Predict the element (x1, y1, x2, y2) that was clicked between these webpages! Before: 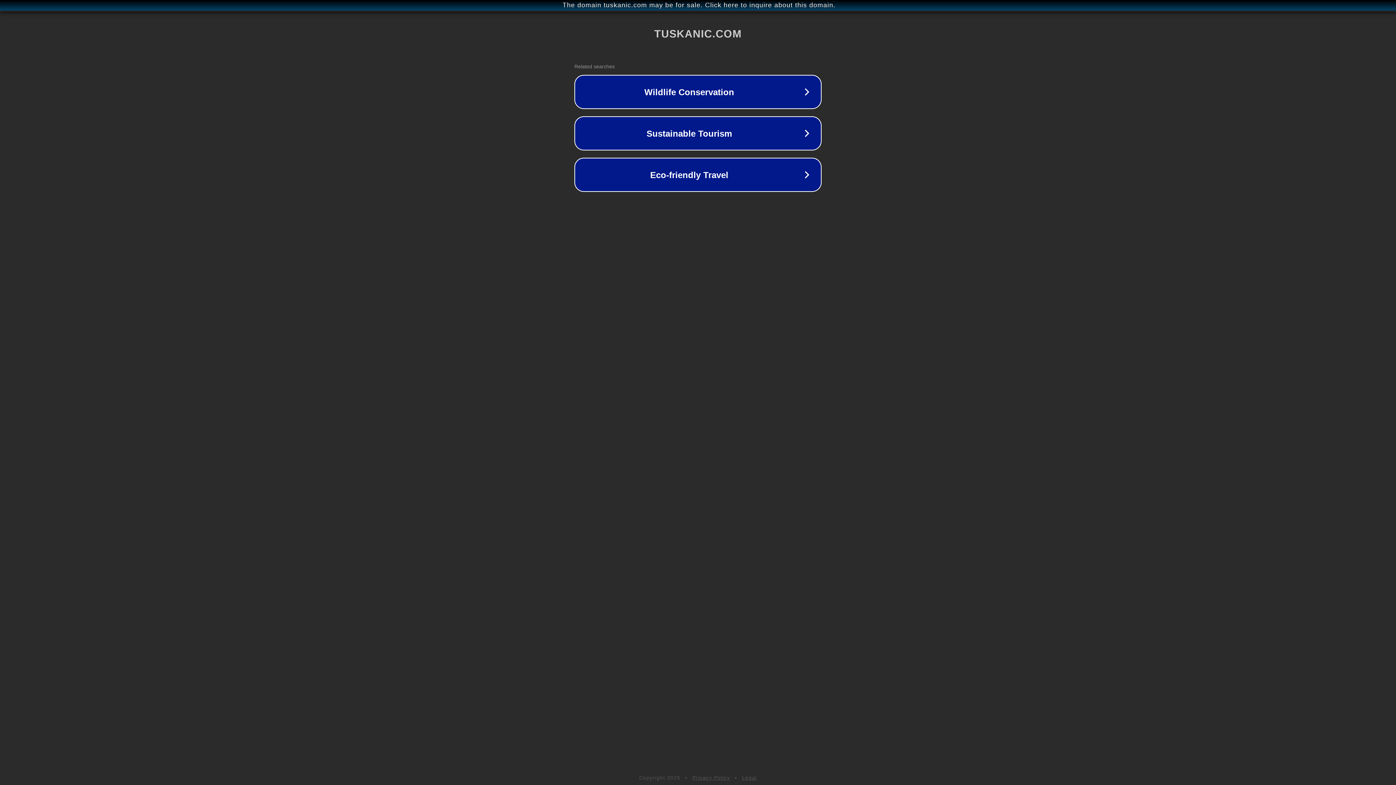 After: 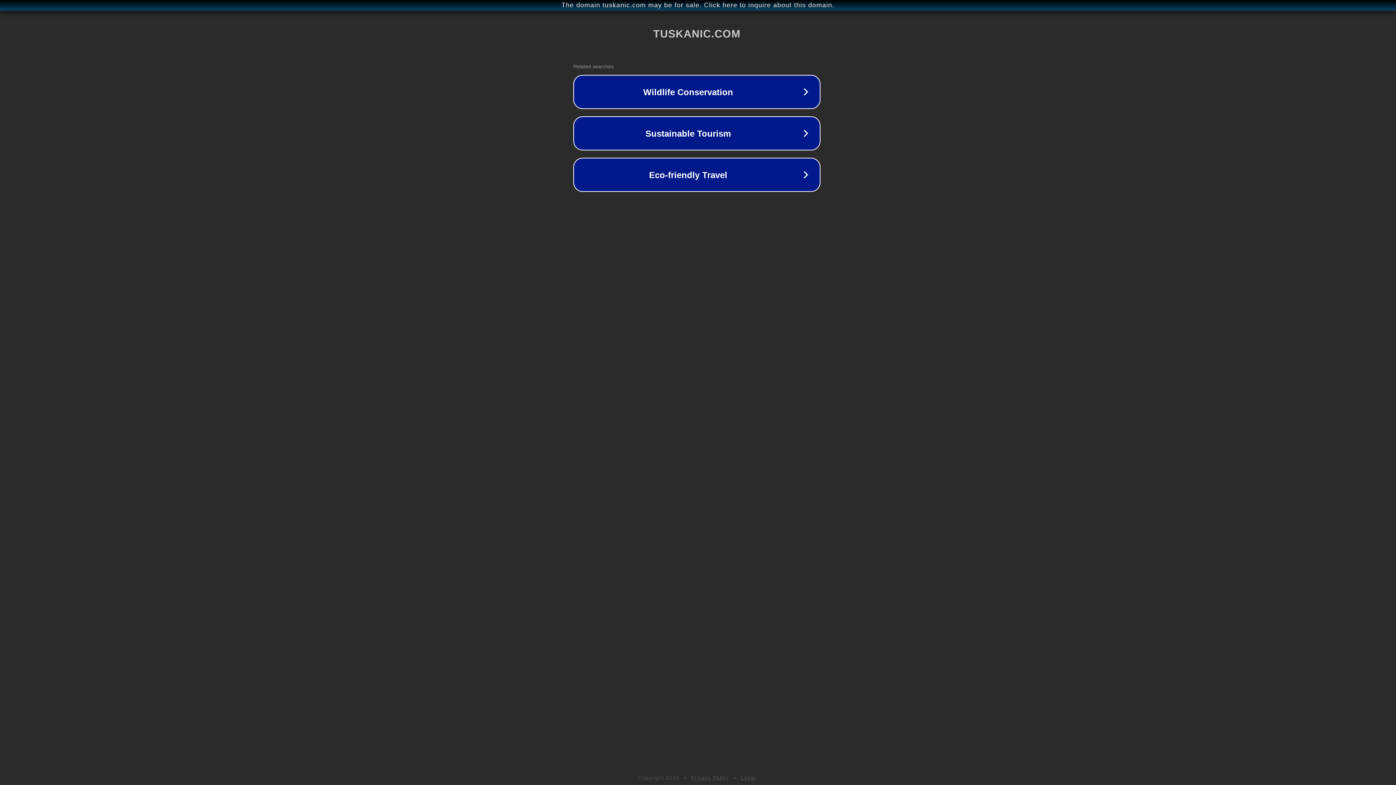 Action: label: The domain tuskanic.com may be for sale. Click here to inquire about this domain. bbox: (1, 1, 1397, 9)